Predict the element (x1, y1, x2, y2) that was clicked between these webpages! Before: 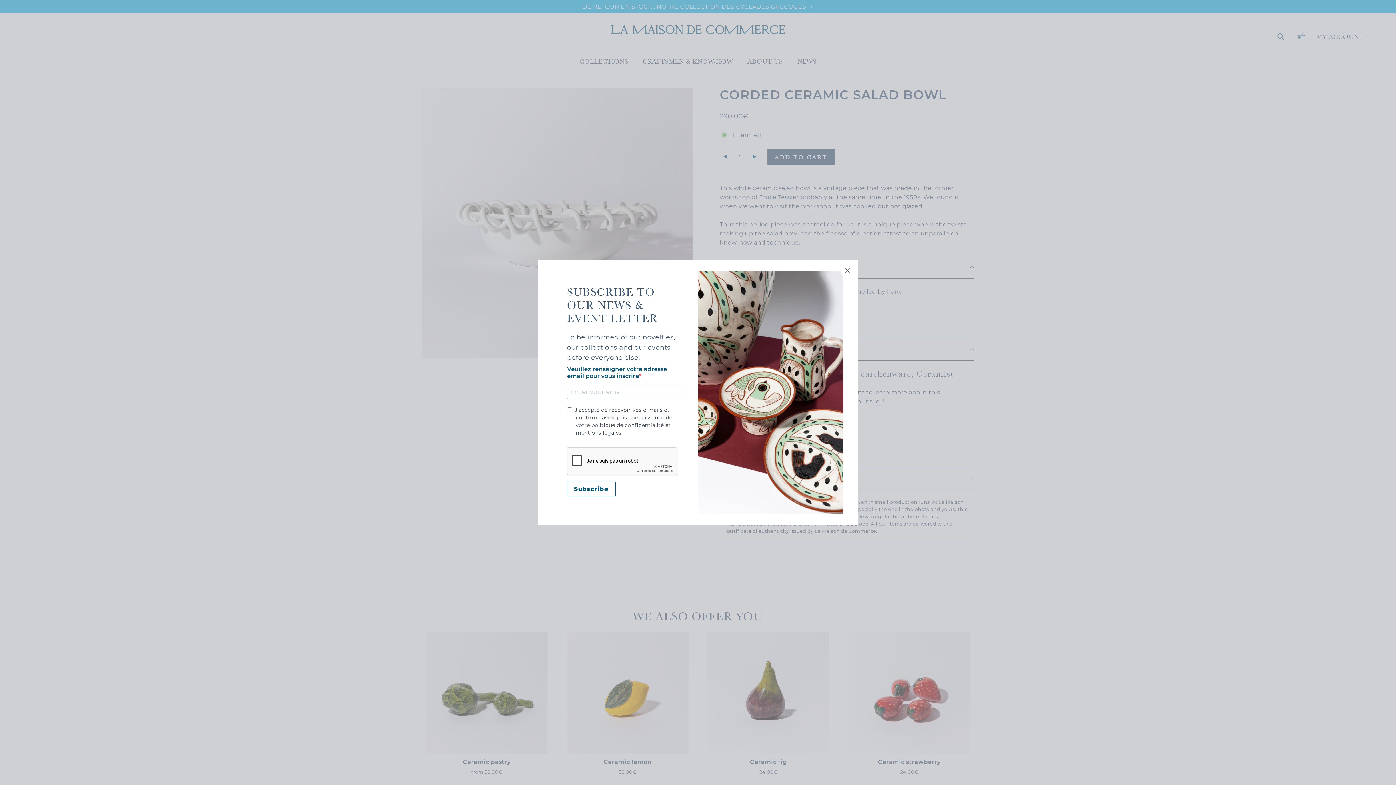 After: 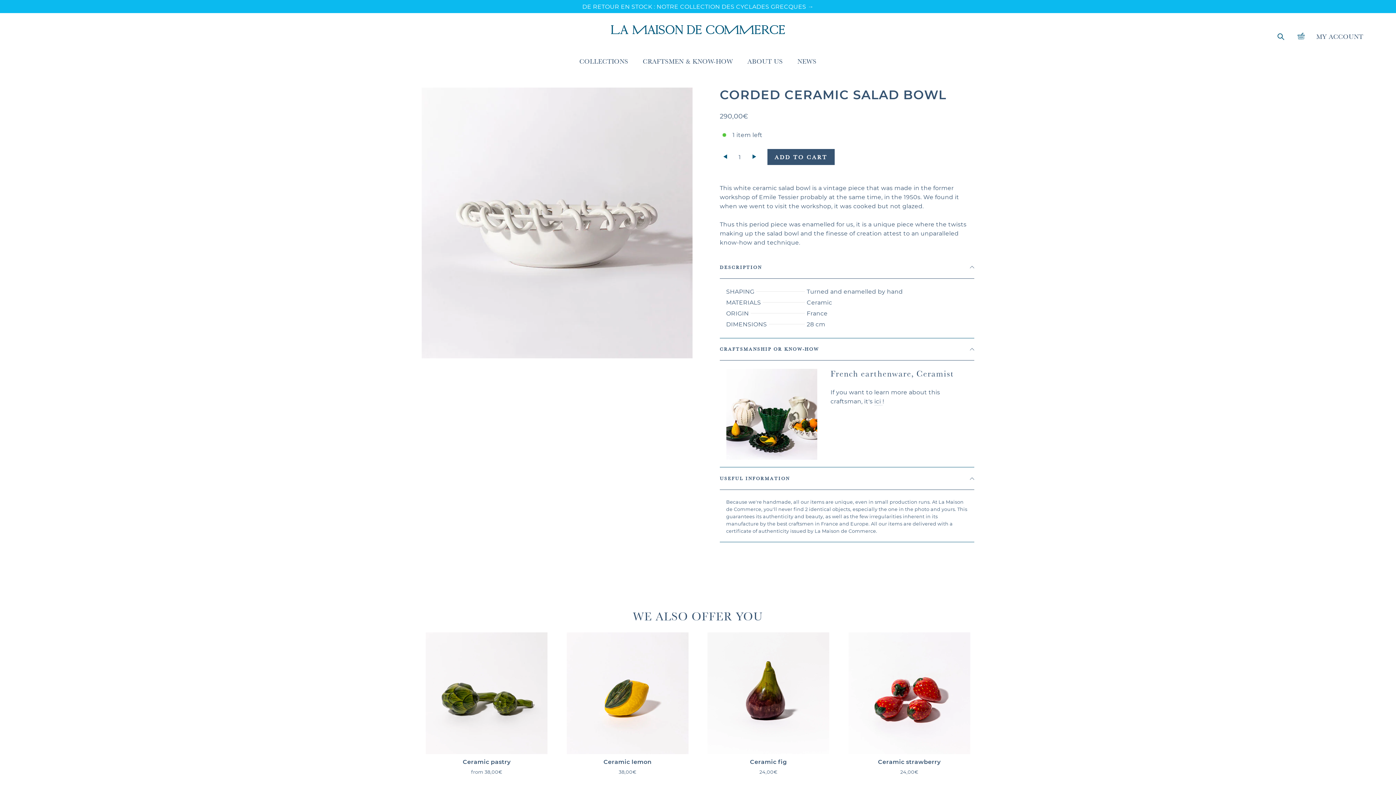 Action: bbox: (840, 264, 854, 277) label: "Close (esc)"